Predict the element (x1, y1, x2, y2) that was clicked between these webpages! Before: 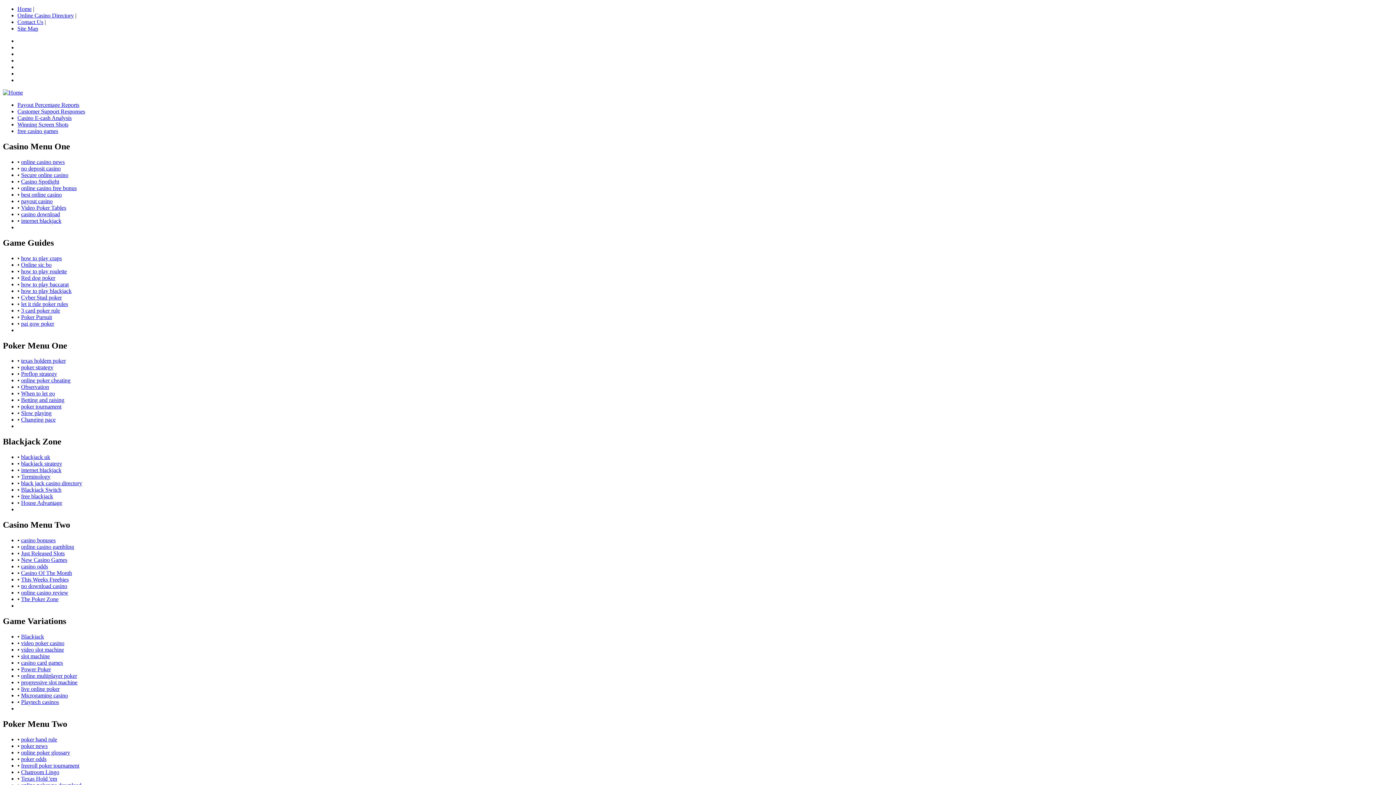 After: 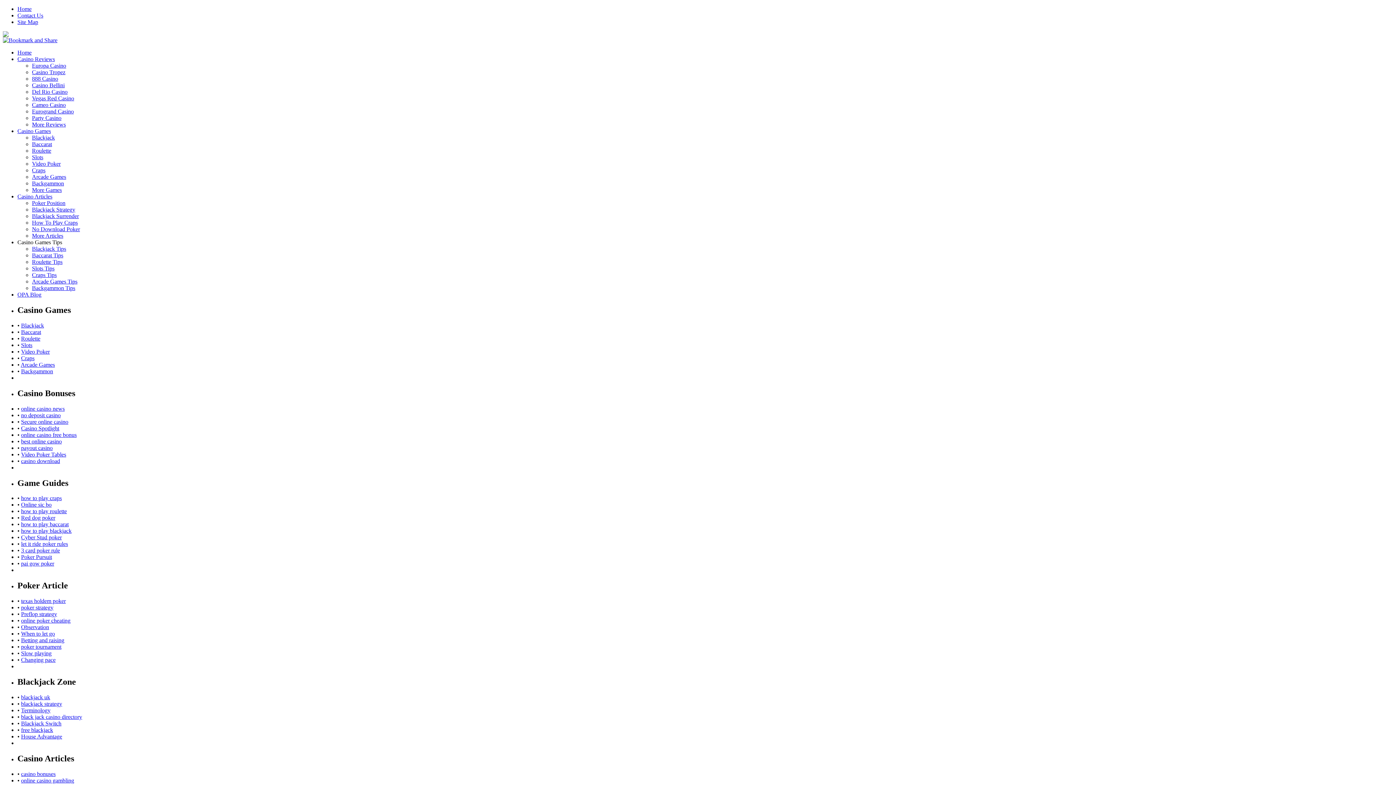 Action: bbox: (21, 204, 66, 210) label: Video Poker Tables